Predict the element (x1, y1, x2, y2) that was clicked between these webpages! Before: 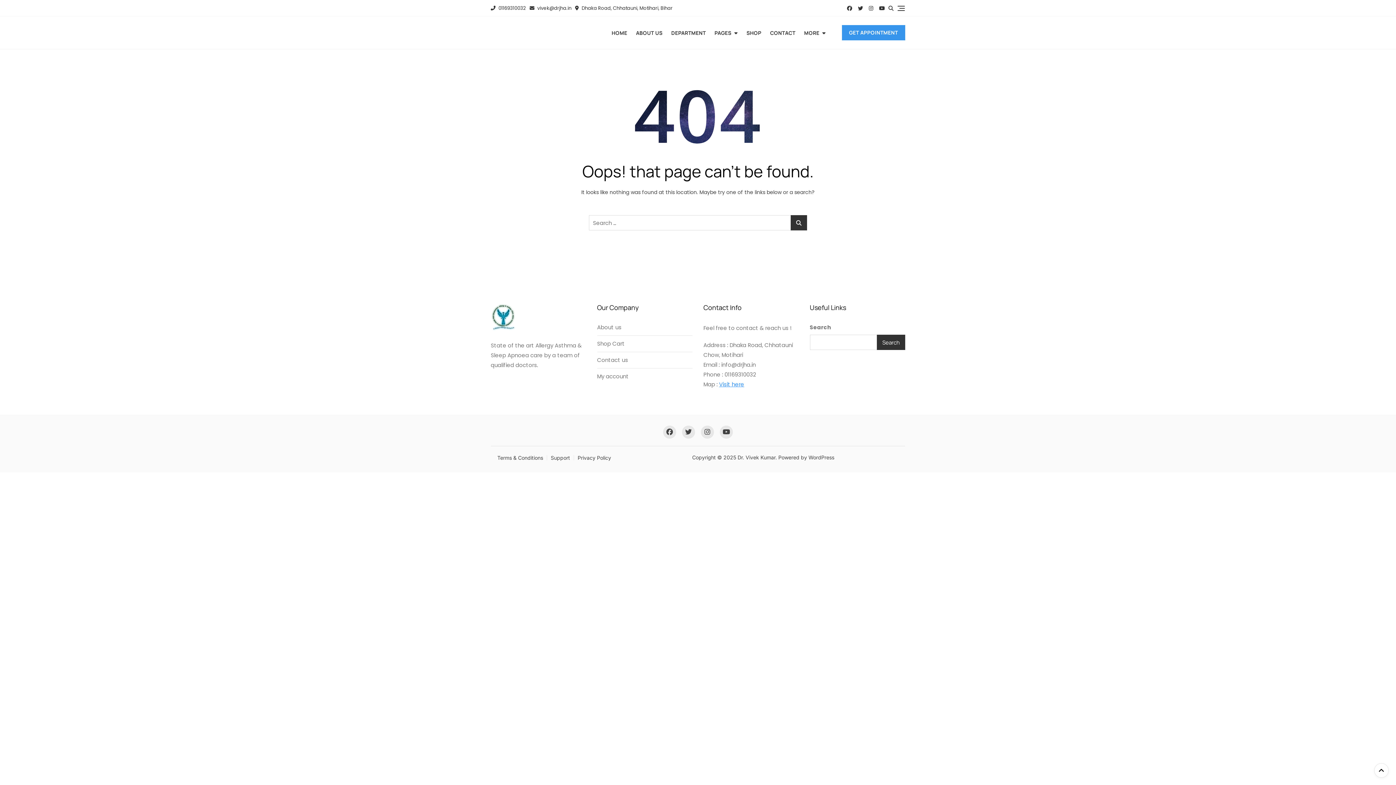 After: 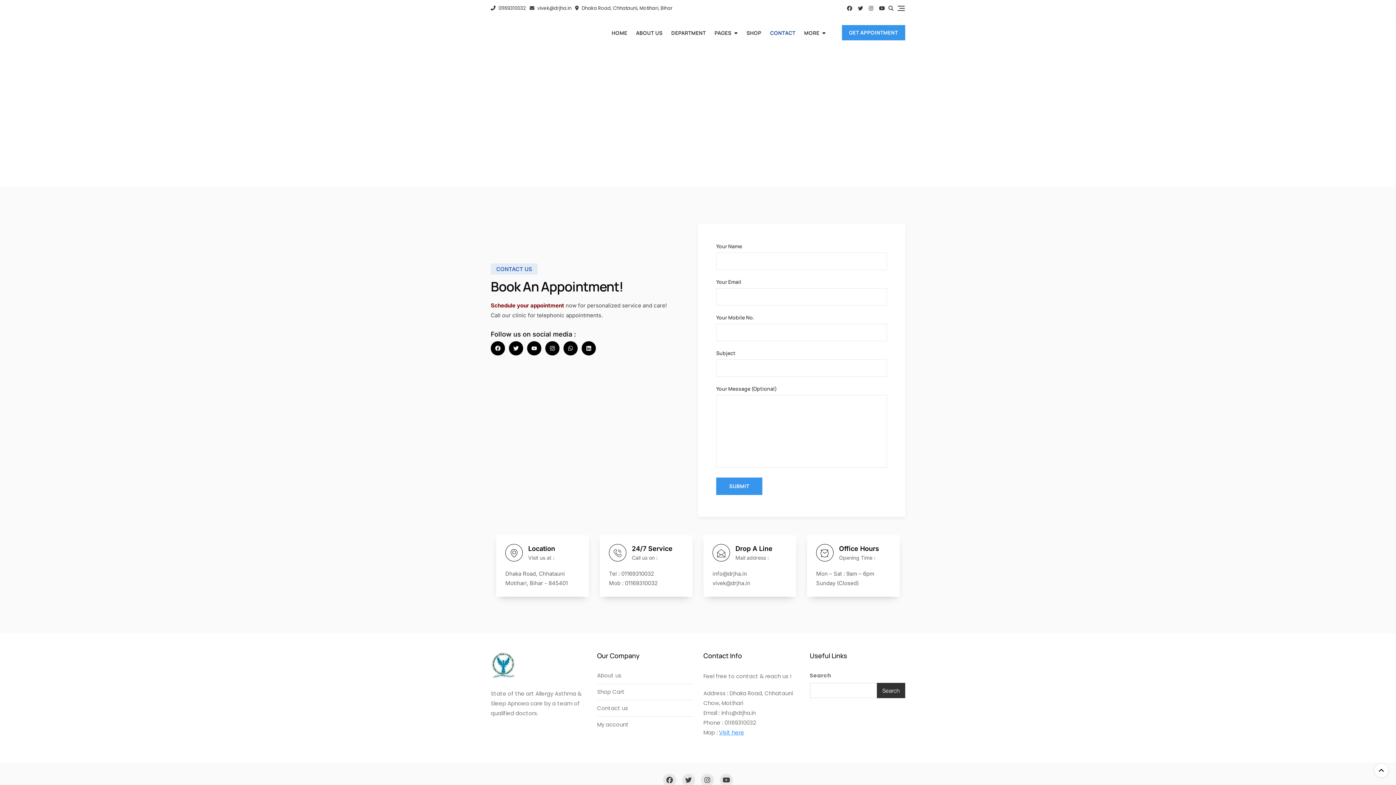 Action: bbox: (770, 24, 804, 40) label: CONTACT